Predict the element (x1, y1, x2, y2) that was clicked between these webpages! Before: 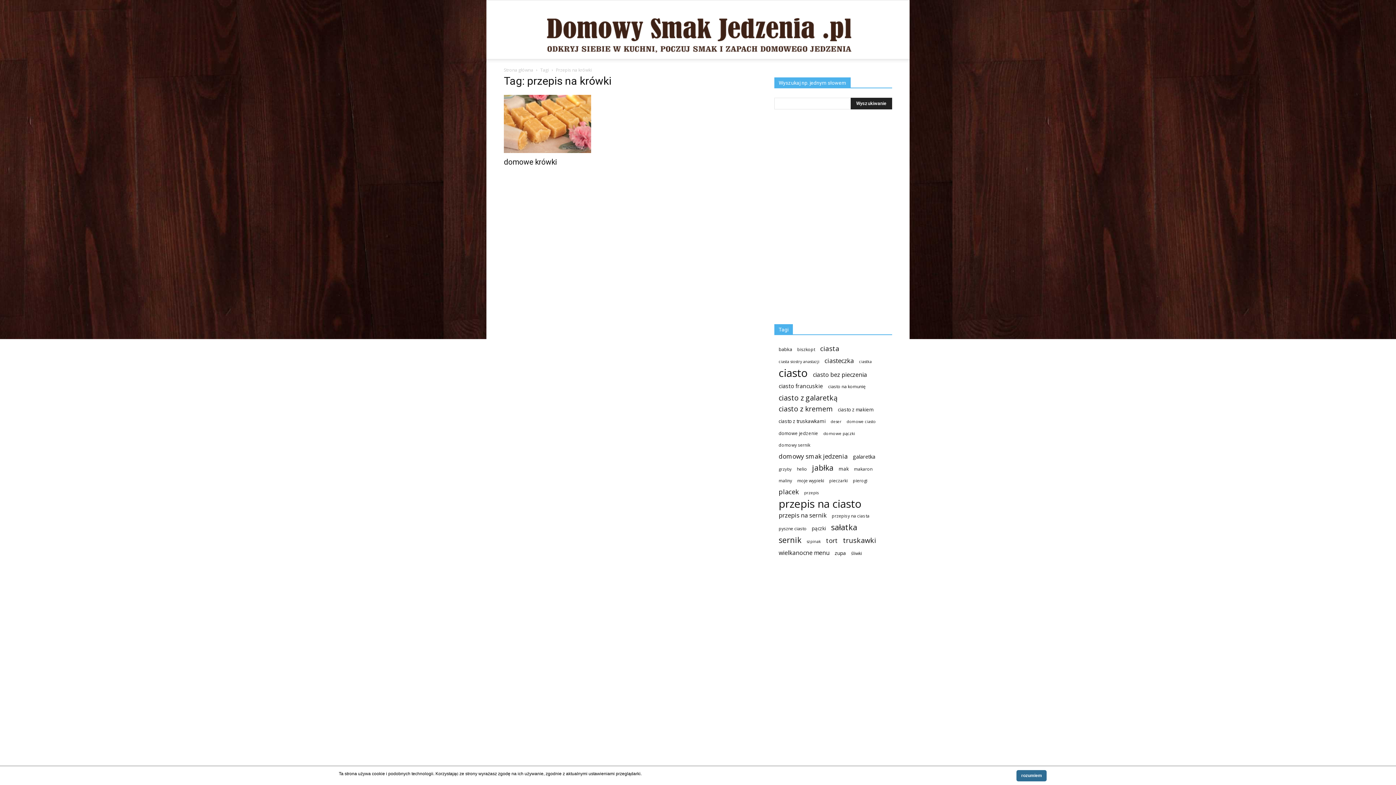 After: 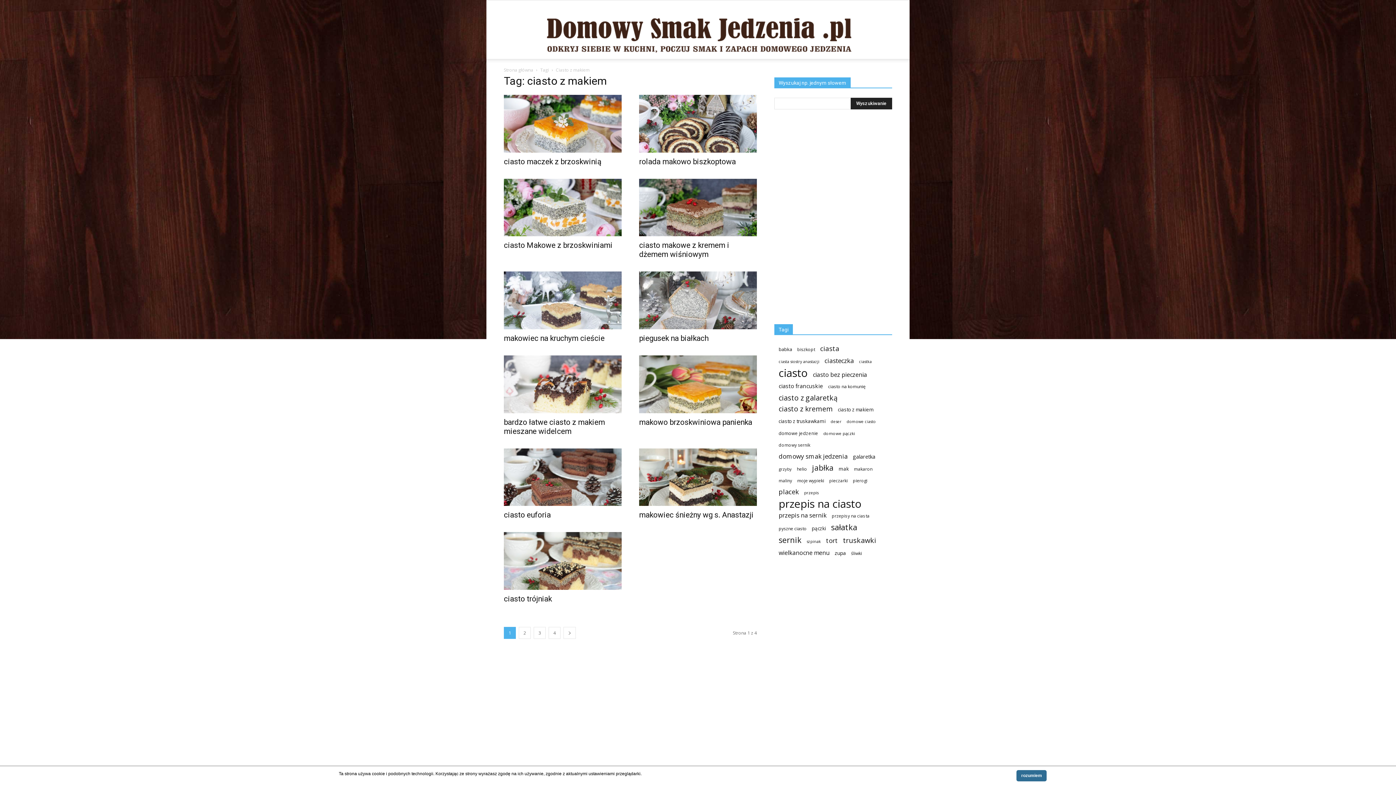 Action: label: ciasto z makiem (35 elementów) bbox: (838, 406, 873, 413)